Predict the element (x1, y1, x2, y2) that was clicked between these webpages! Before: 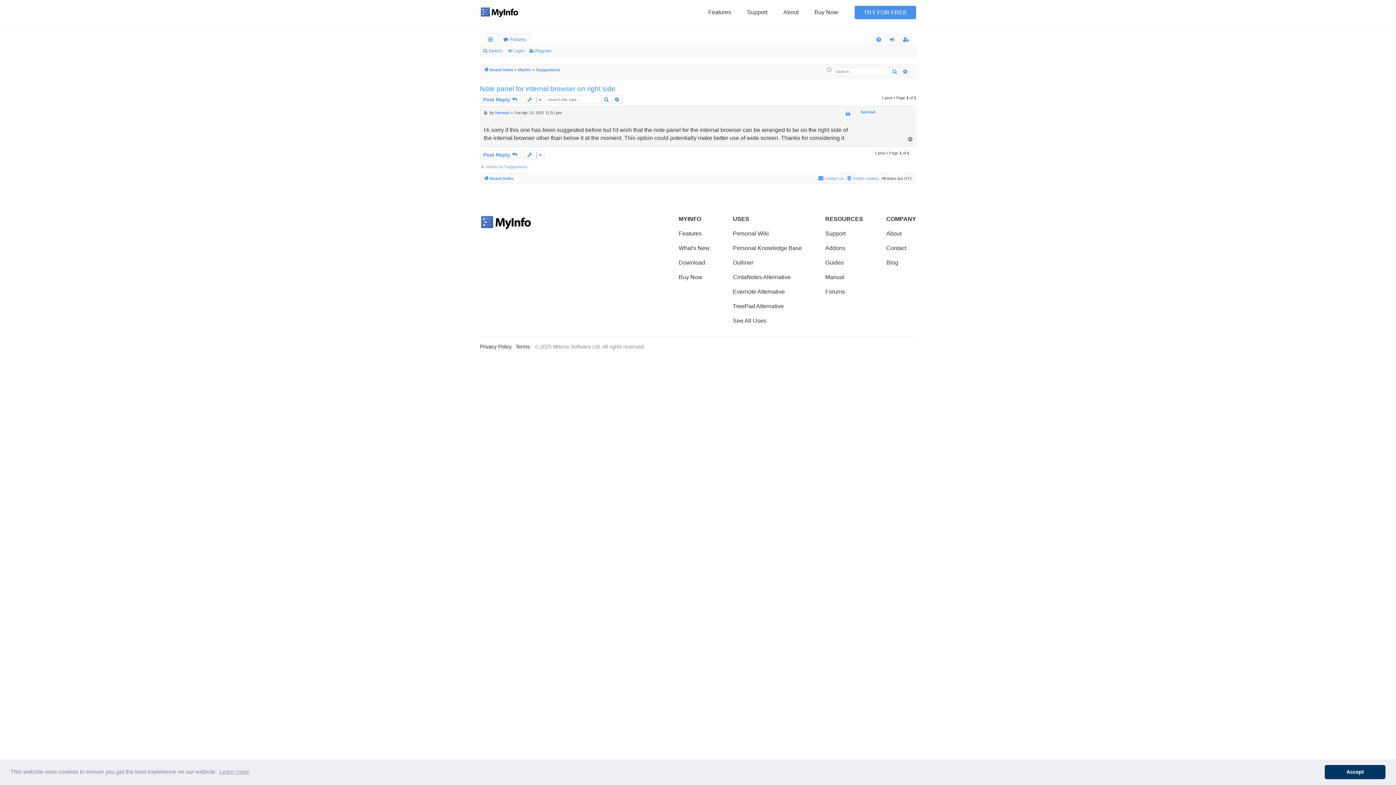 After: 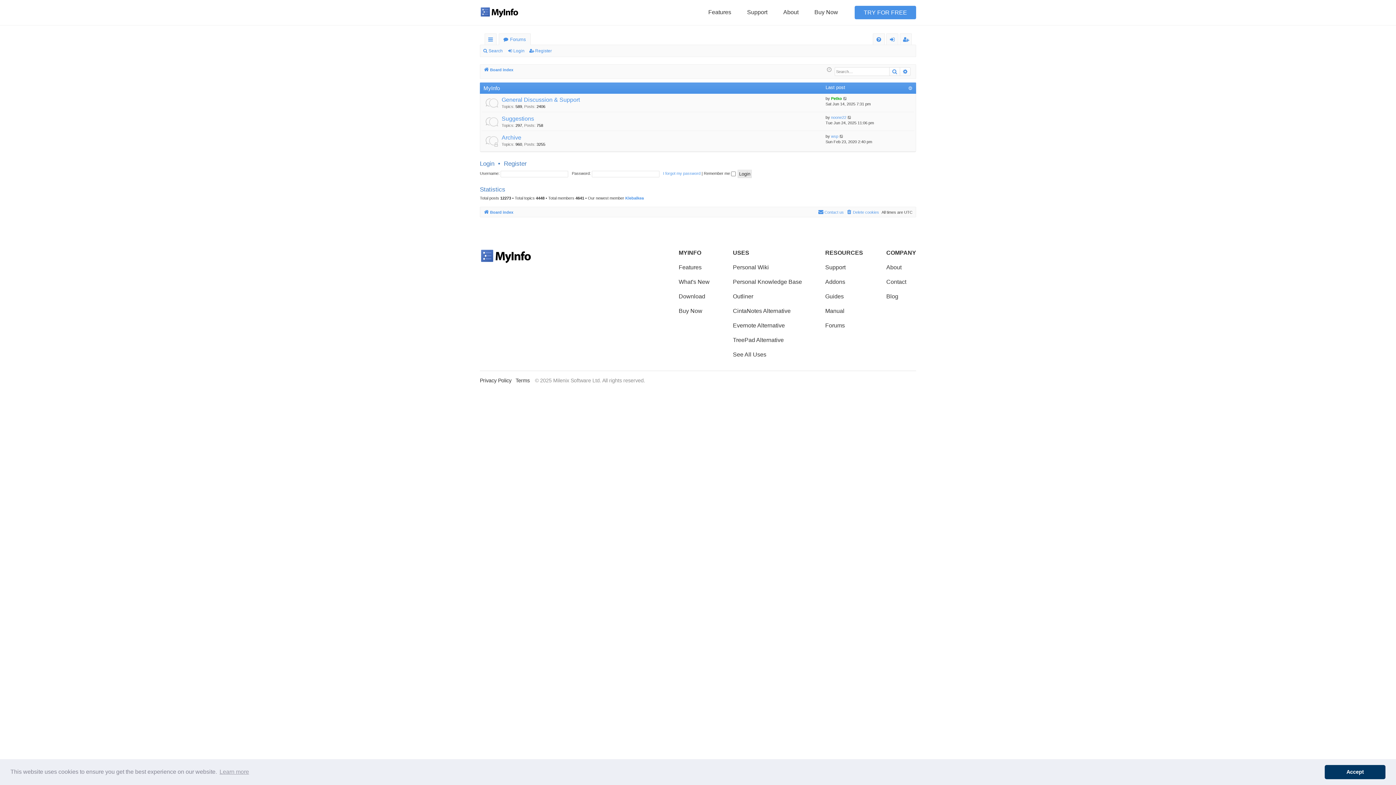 Action: bbox: (499, 33, 530, 45) label: Forums